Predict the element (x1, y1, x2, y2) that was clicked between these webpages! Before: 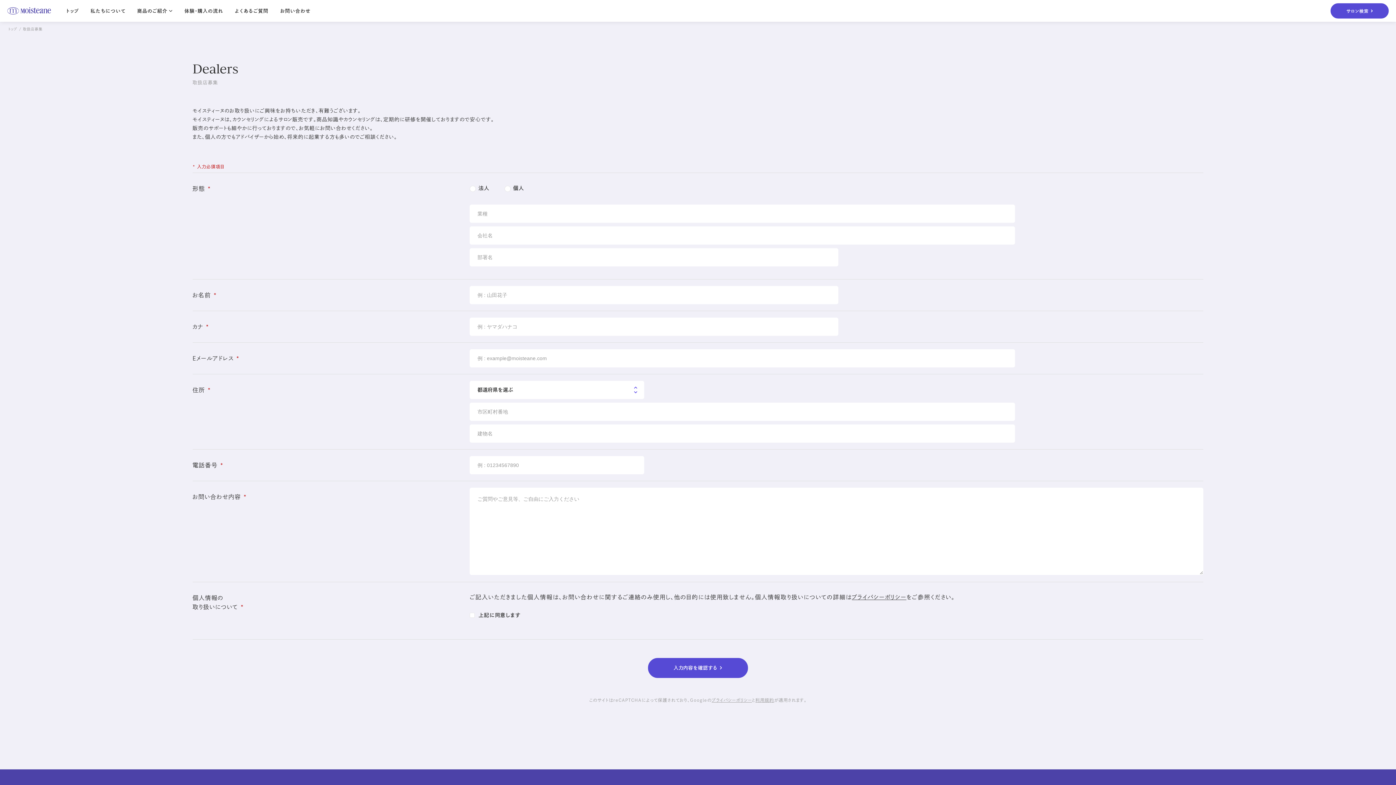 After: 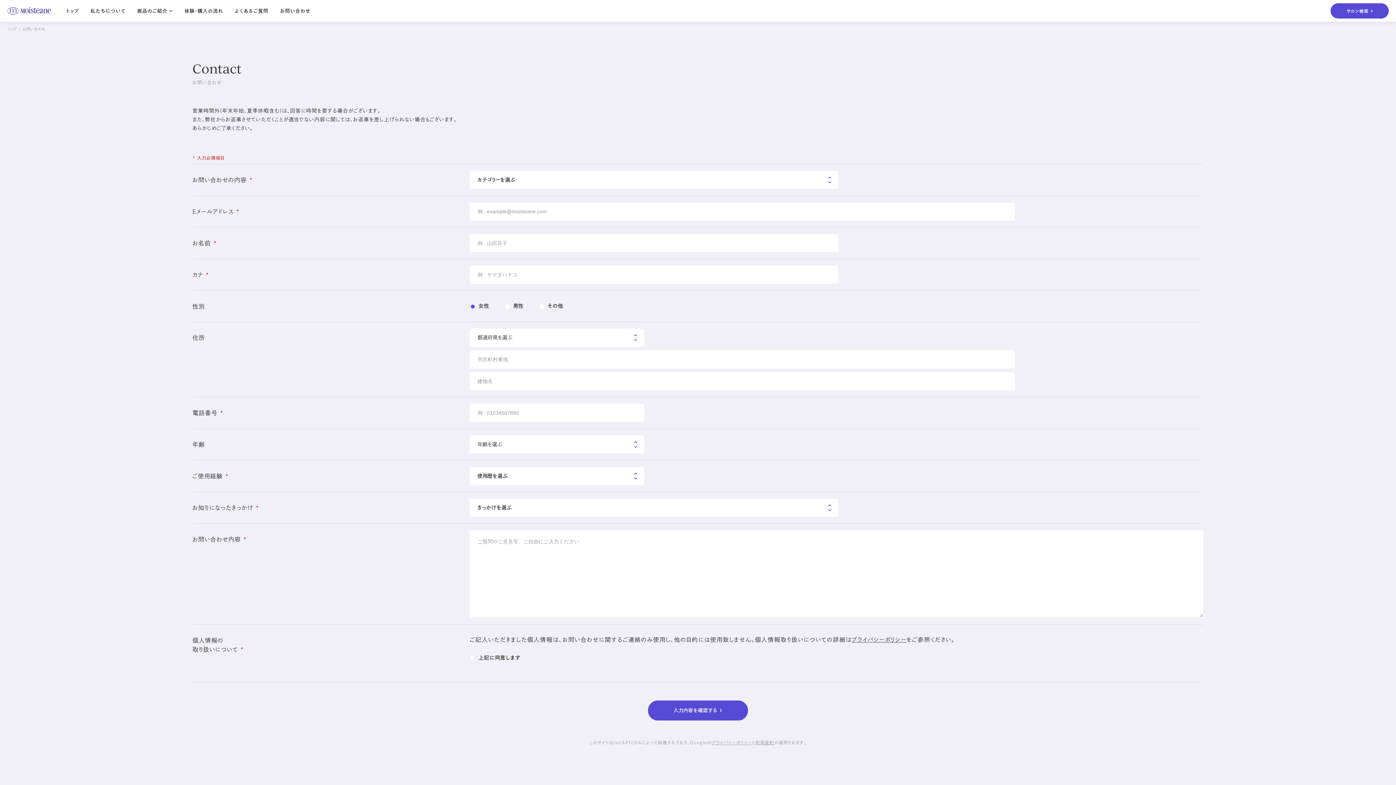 Action: label: お問い合わせ bbox: (280, 0, 310, 21)